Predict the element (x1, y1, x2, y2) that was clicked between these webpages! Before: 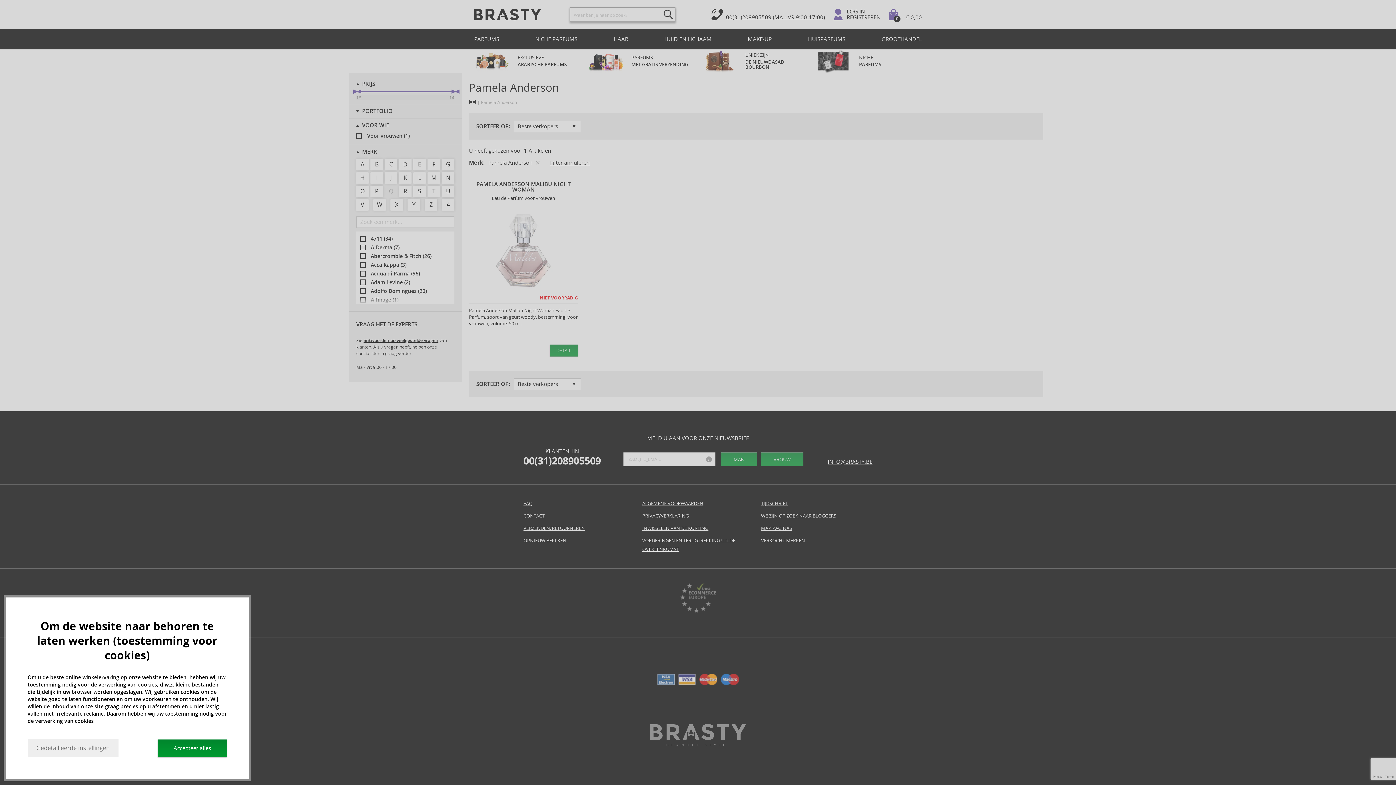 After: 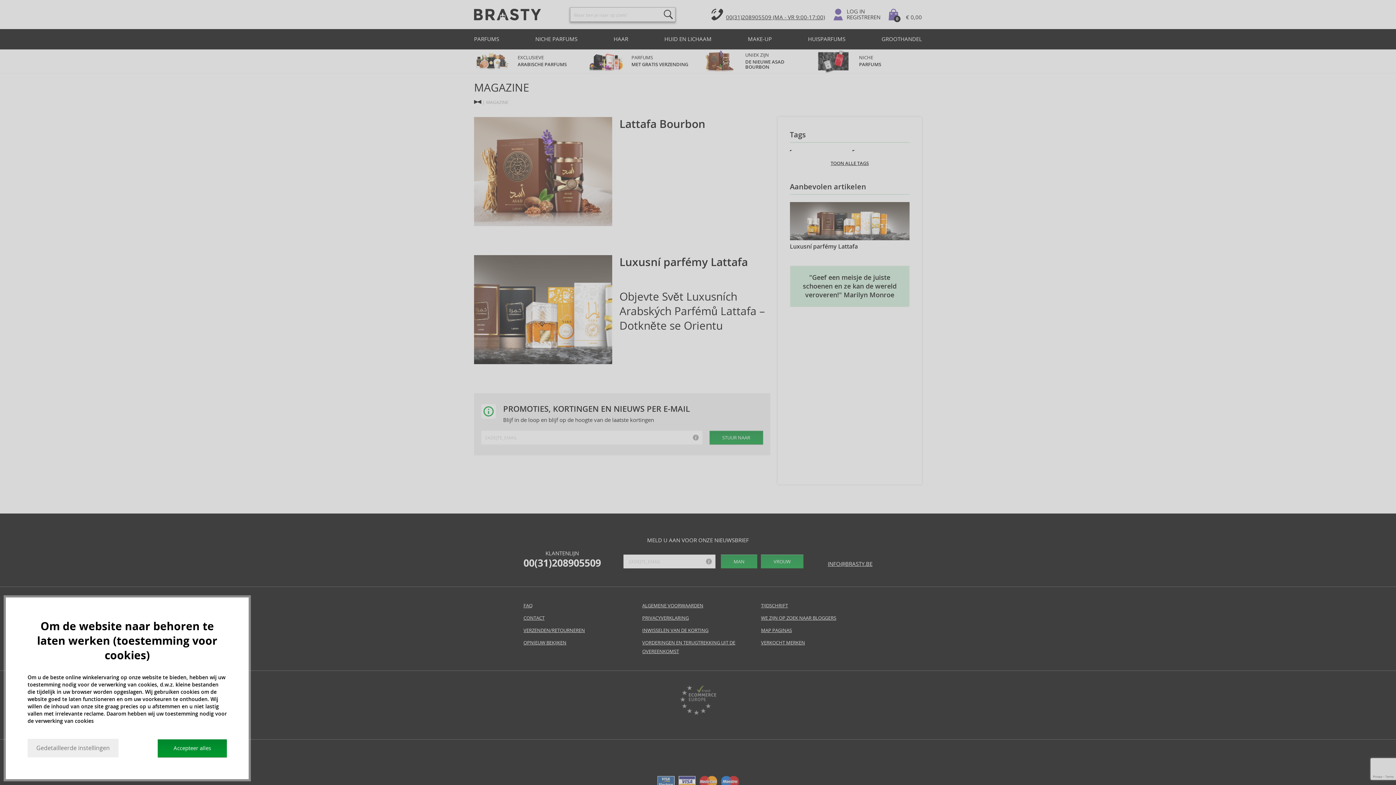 Action: label: TIJDSCHRIFT bbox: (761, 499, 872, 508)